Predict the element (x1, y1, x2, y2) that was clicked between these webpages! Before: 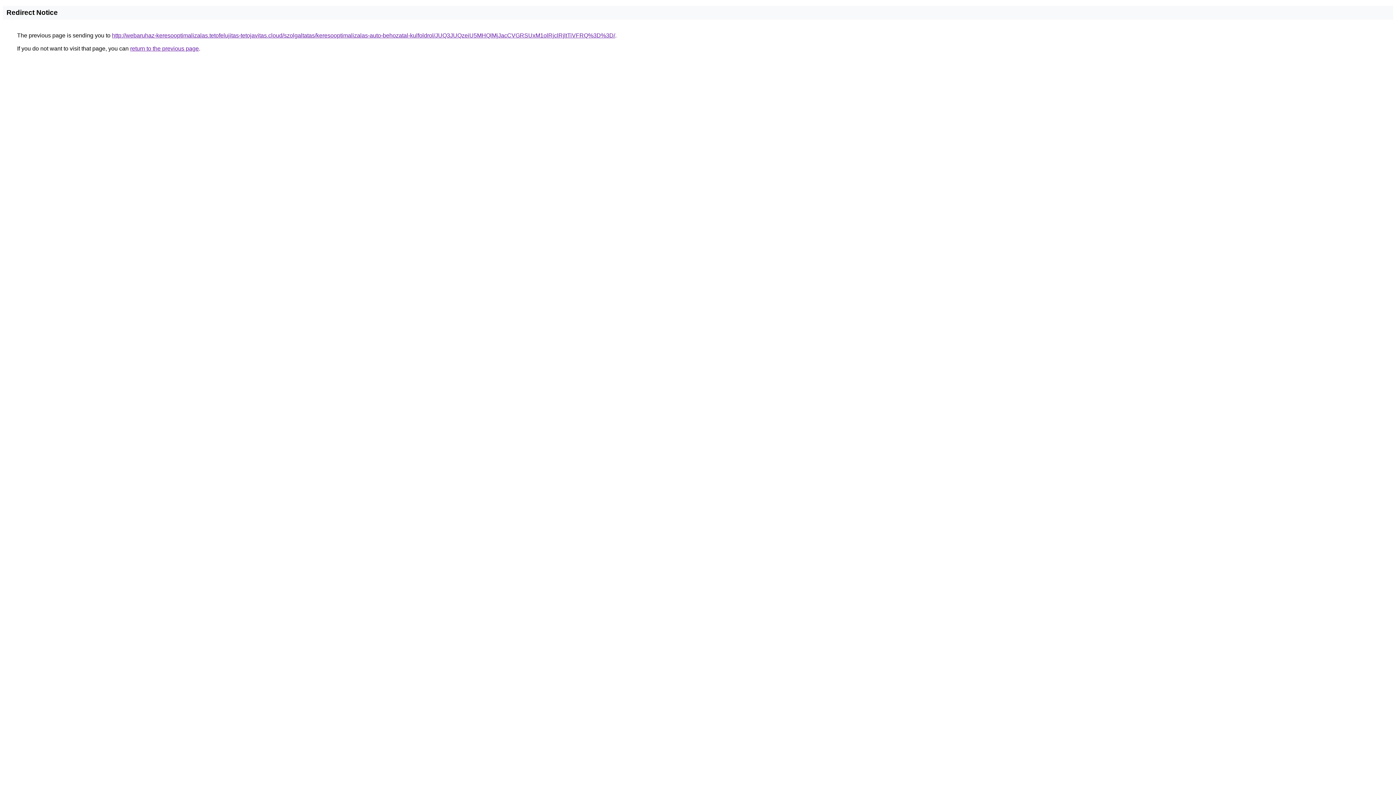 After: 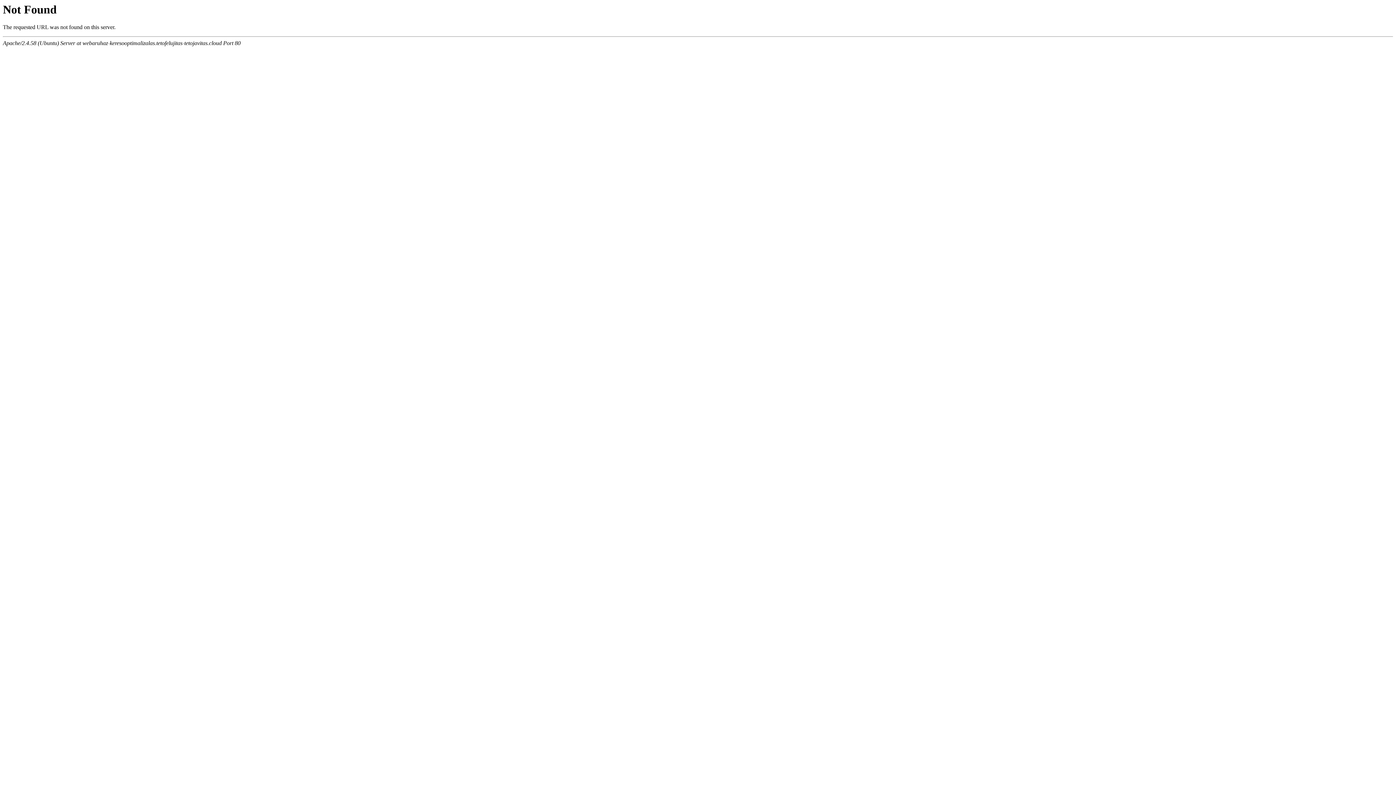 Action: bbox: (112, 32, 615, 38) label: http://webaruhaz-keresooptimalizalas.tetofelujitas-tetojavitas.cloud/szolgaltatas/keresooptimalizalas-auto-behozatal-kulfoldrol/JUQ3JUQzeiU5MHQlMjJacCVGRSUxM1olRjclRjltTiVFRQ%3D%3D/